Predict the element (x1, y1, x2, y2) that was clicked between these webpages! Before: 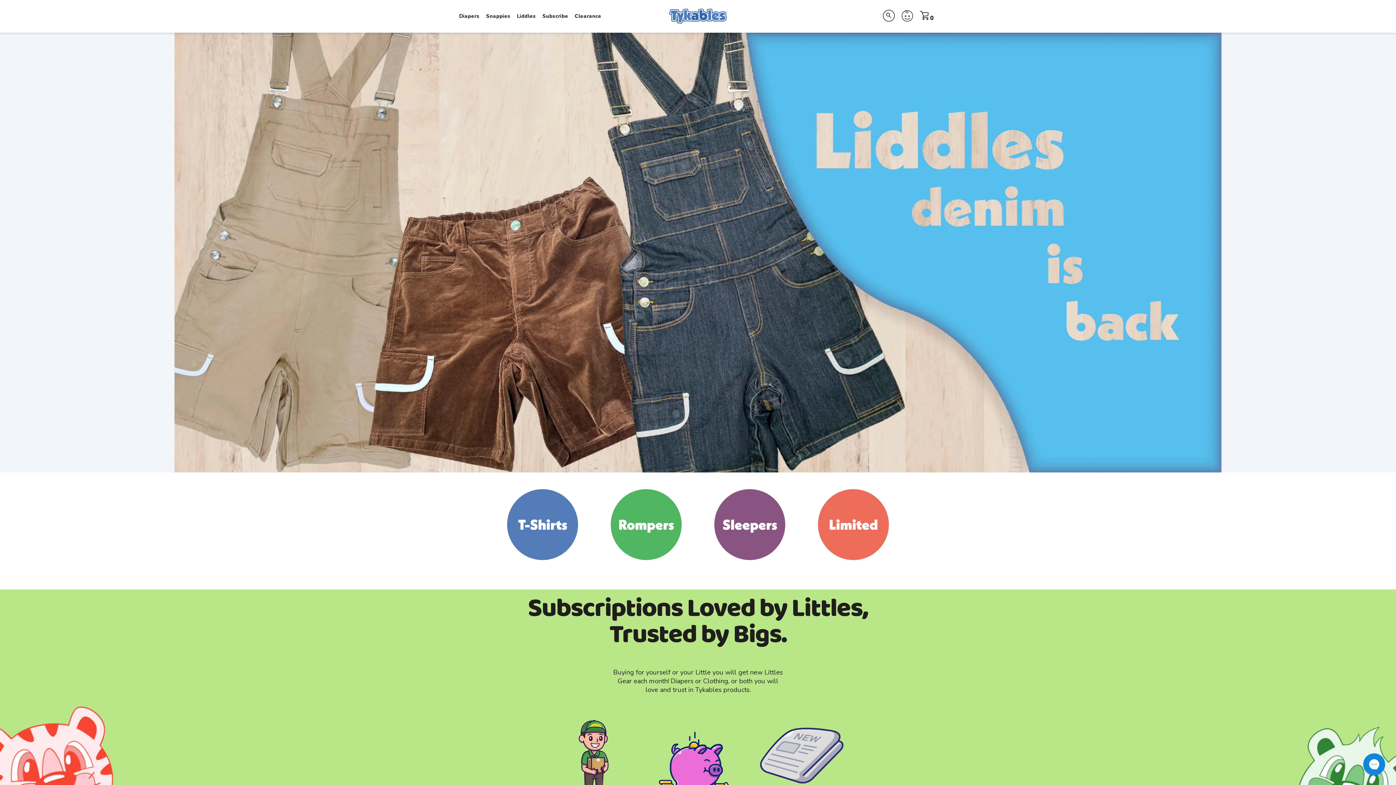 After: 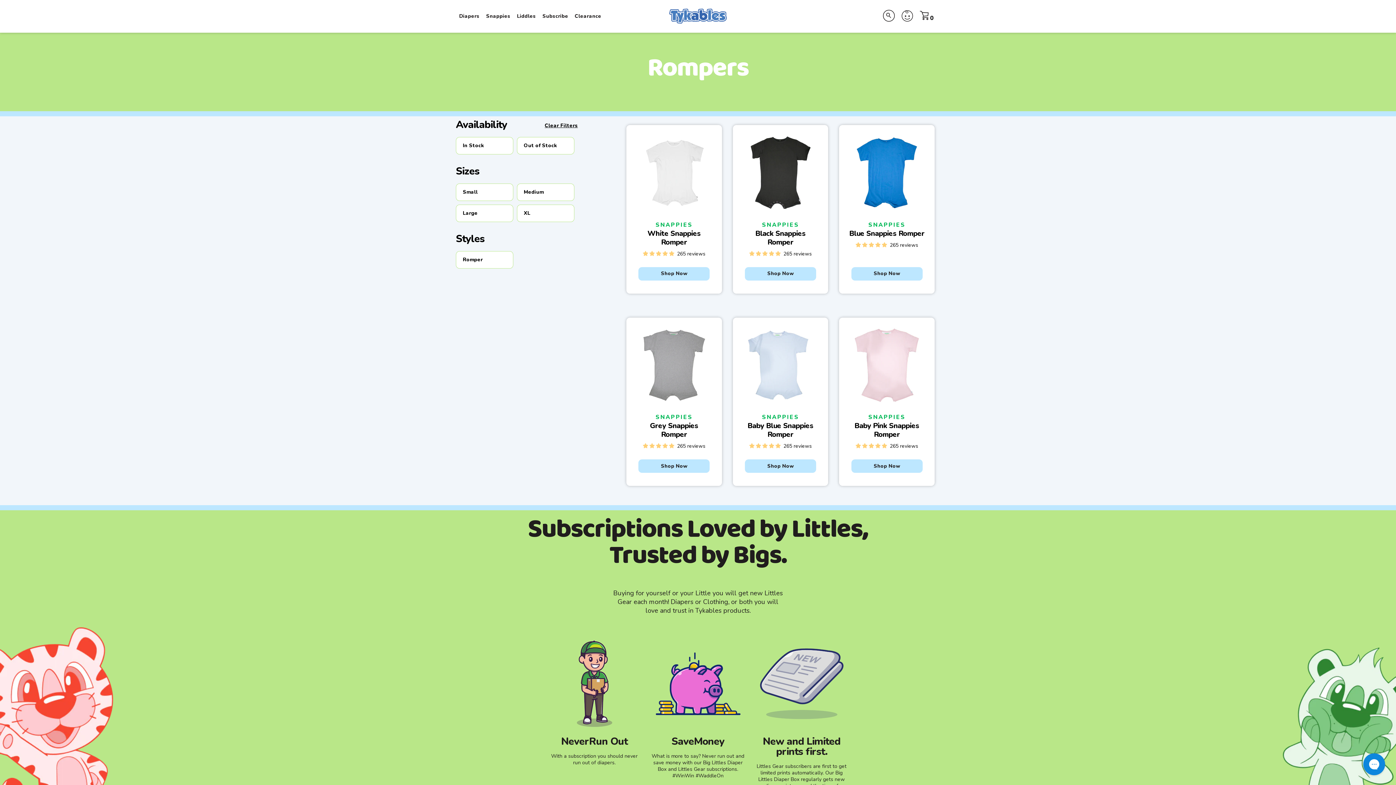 Action: label:   bbox: (600, 489, 692, 589)